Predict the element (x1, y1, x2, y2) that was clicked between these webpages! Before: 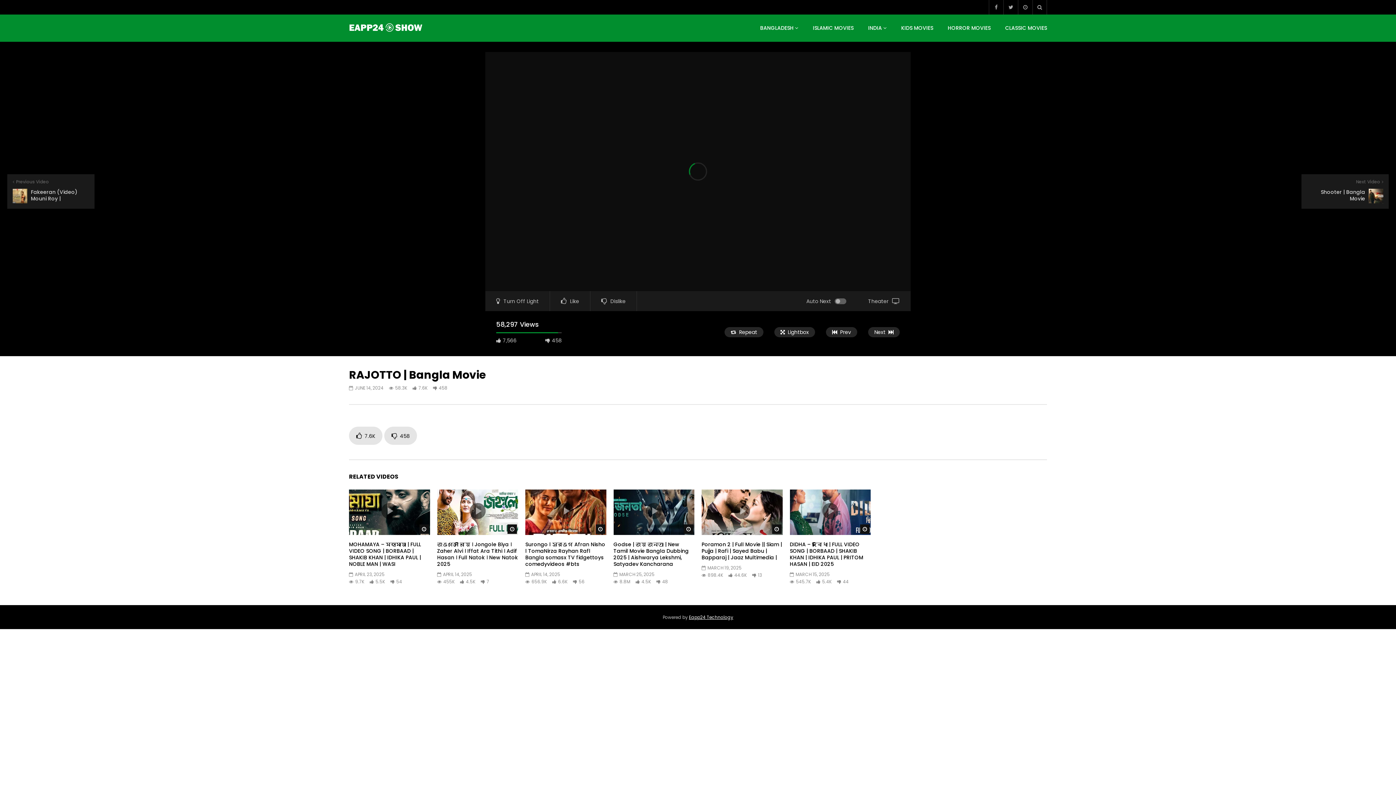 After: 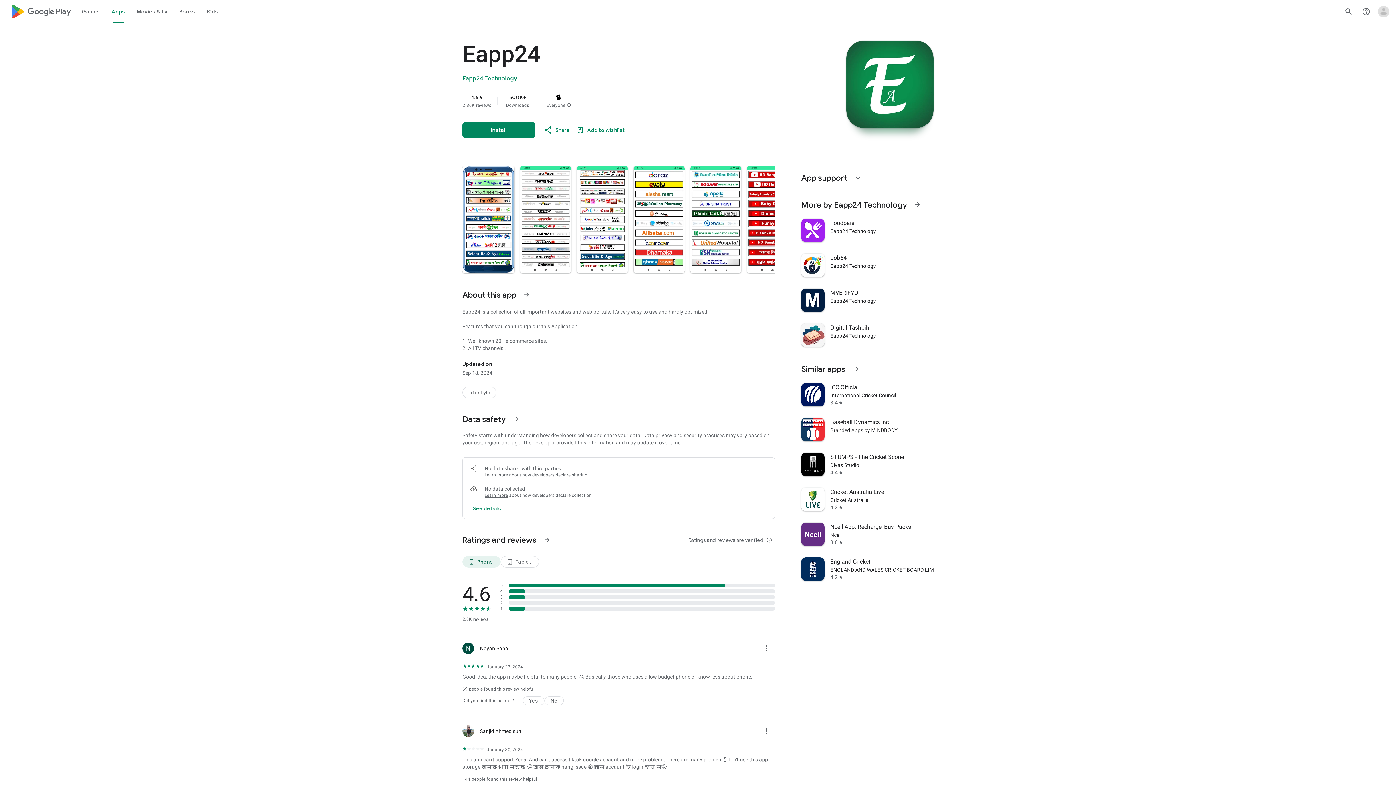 Action: bbox: (689, 614, 733, 620) label: Eapp24 Technology